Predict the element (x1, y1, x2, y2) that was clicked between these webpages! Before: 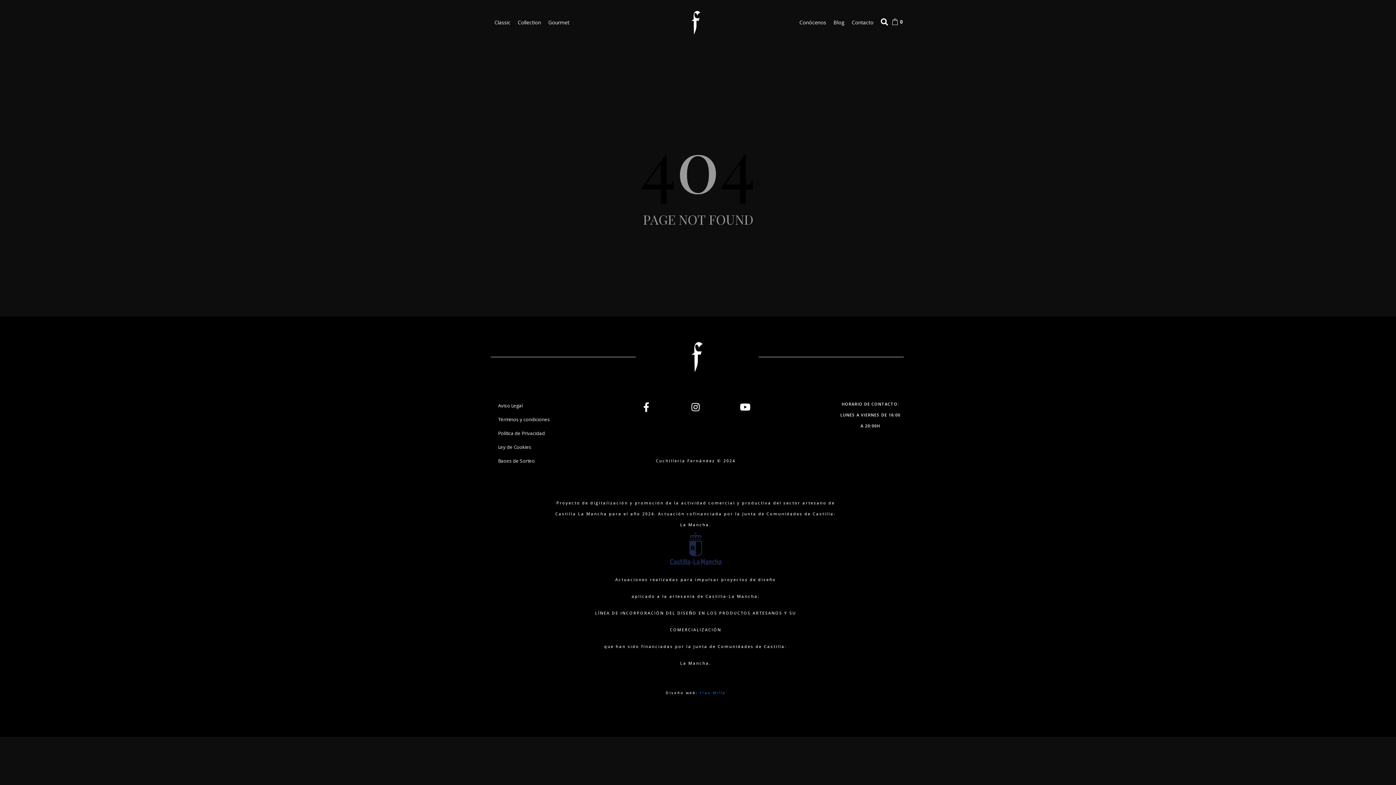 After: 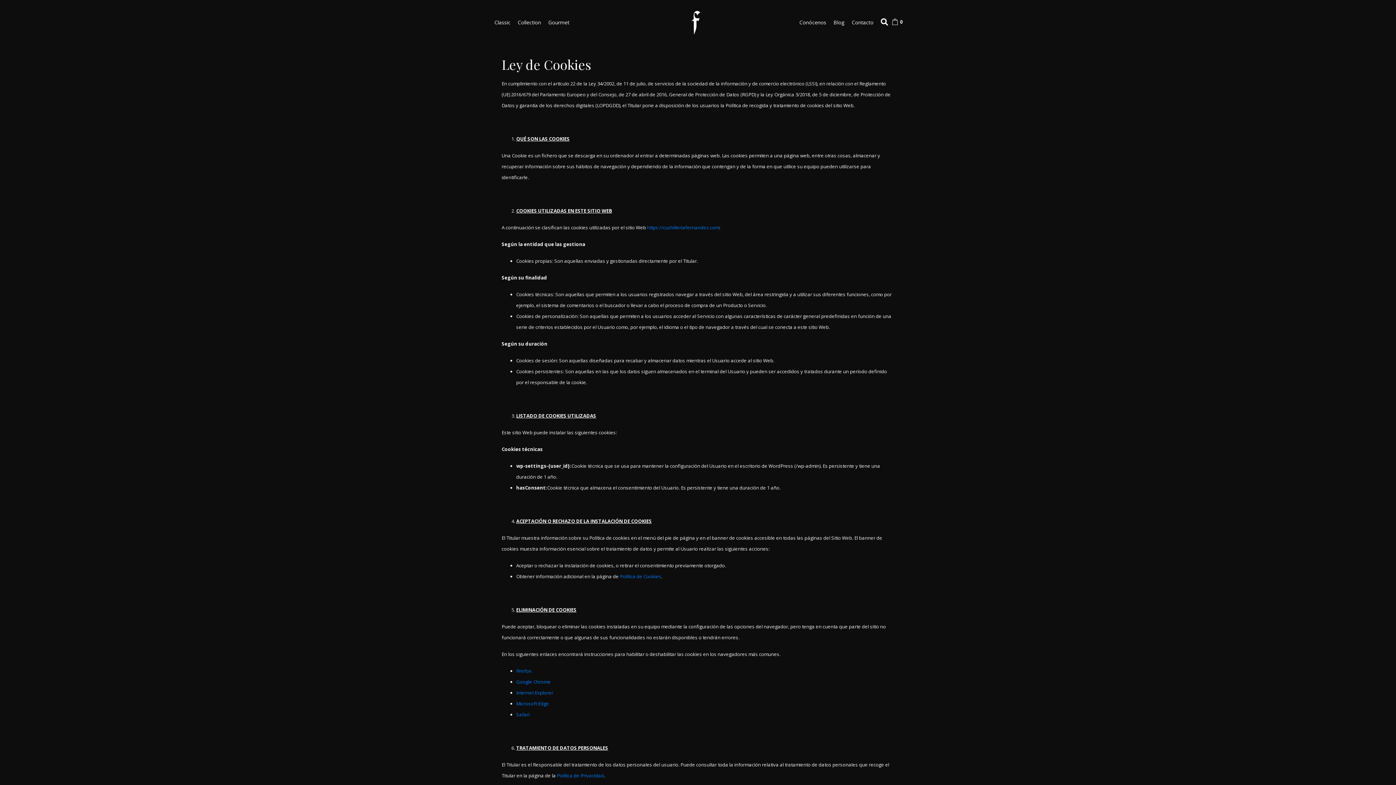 Action: bbox: (490, 440, 538, 454) label: Ley de Cookies